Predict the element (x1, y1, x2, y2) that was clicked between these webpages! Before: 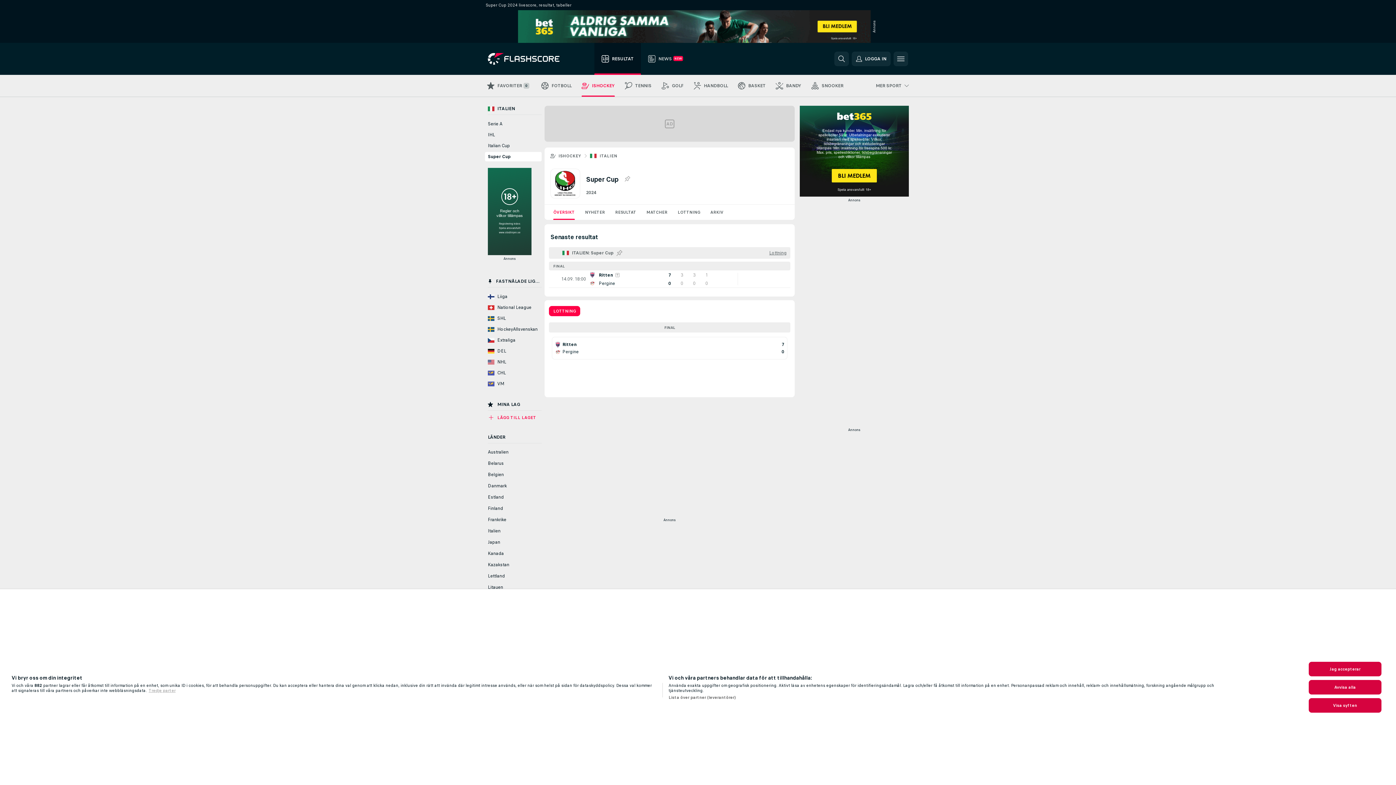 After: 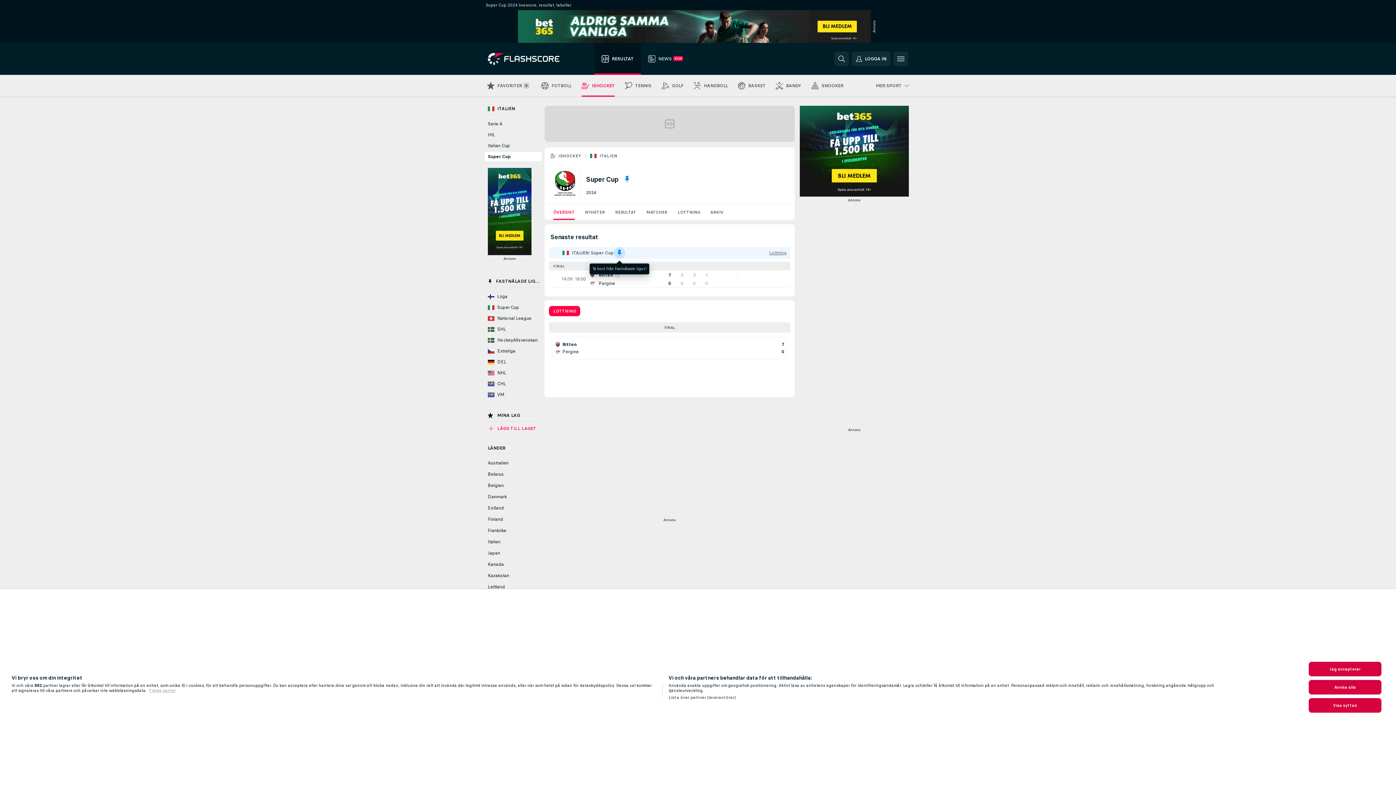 Action: bbox: (613, 247, 625, 258) label: Nåla till Fastnålade ligor!